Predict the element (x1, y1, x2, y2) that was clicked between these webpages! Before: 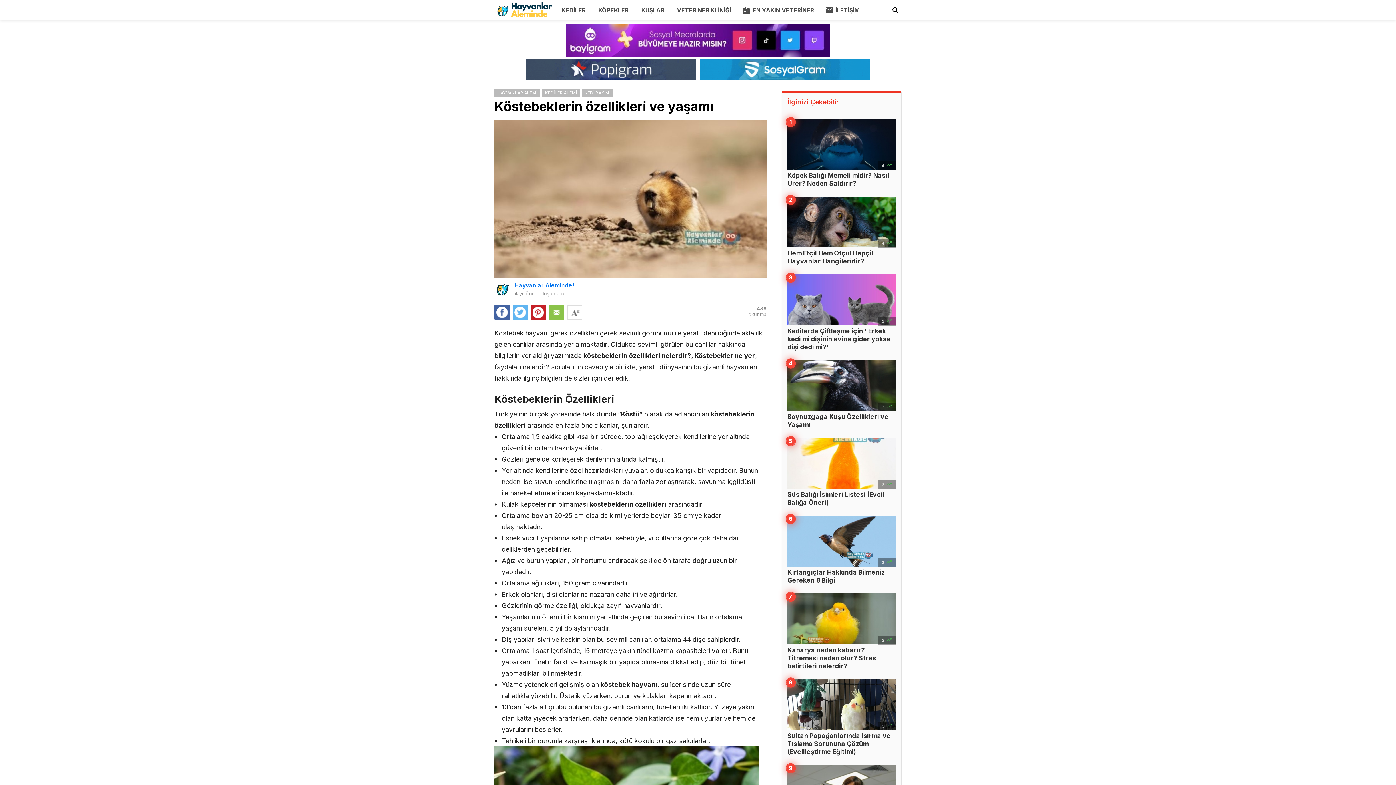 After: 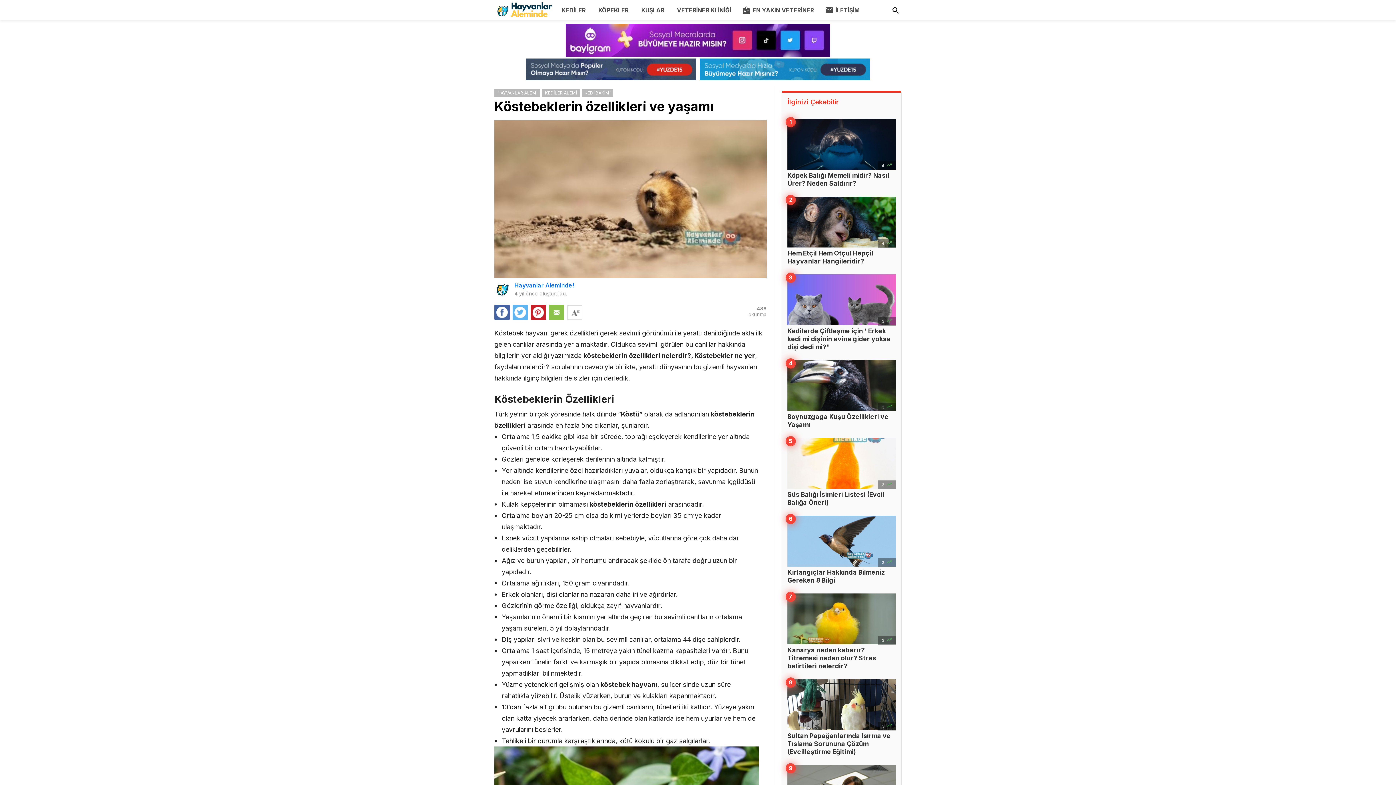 Action: bbox: (526, 58, 696, 80)